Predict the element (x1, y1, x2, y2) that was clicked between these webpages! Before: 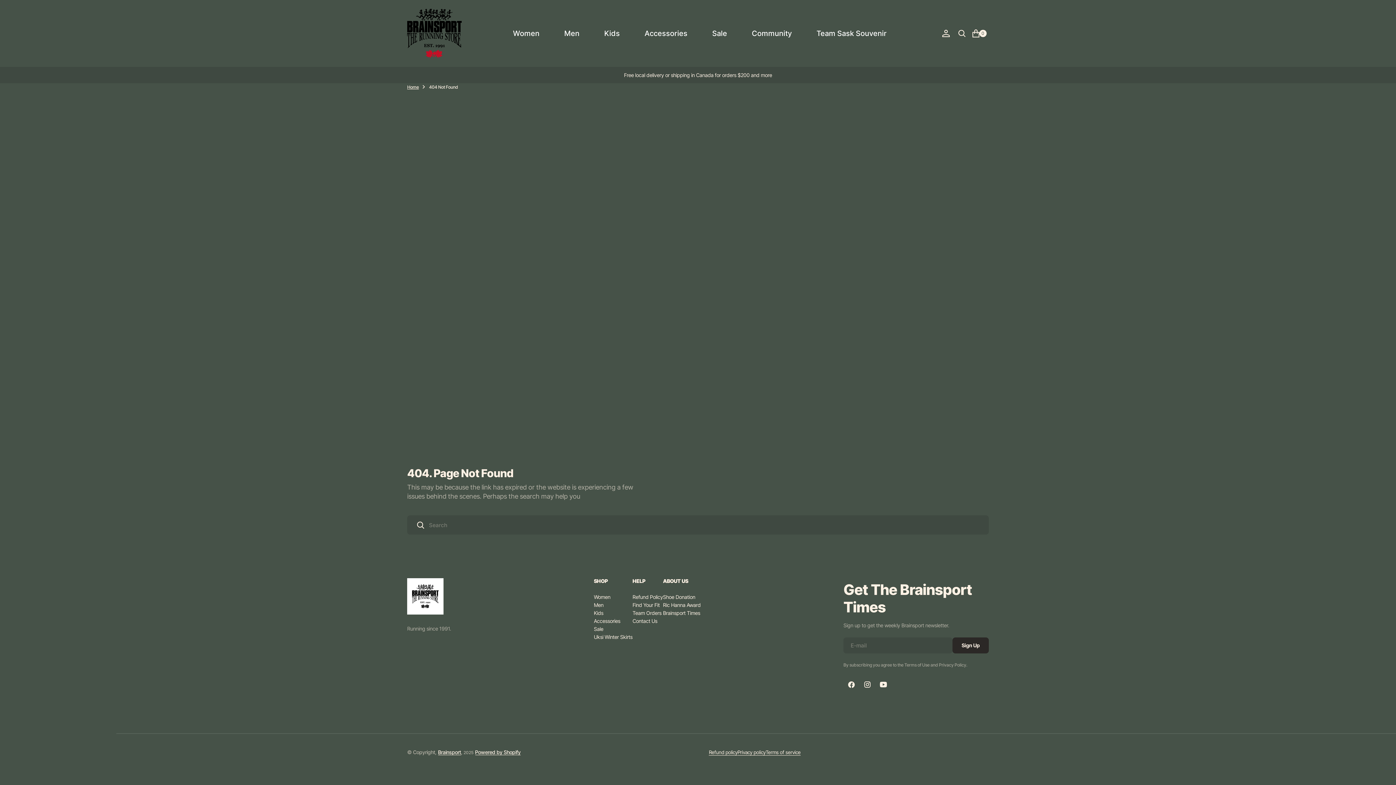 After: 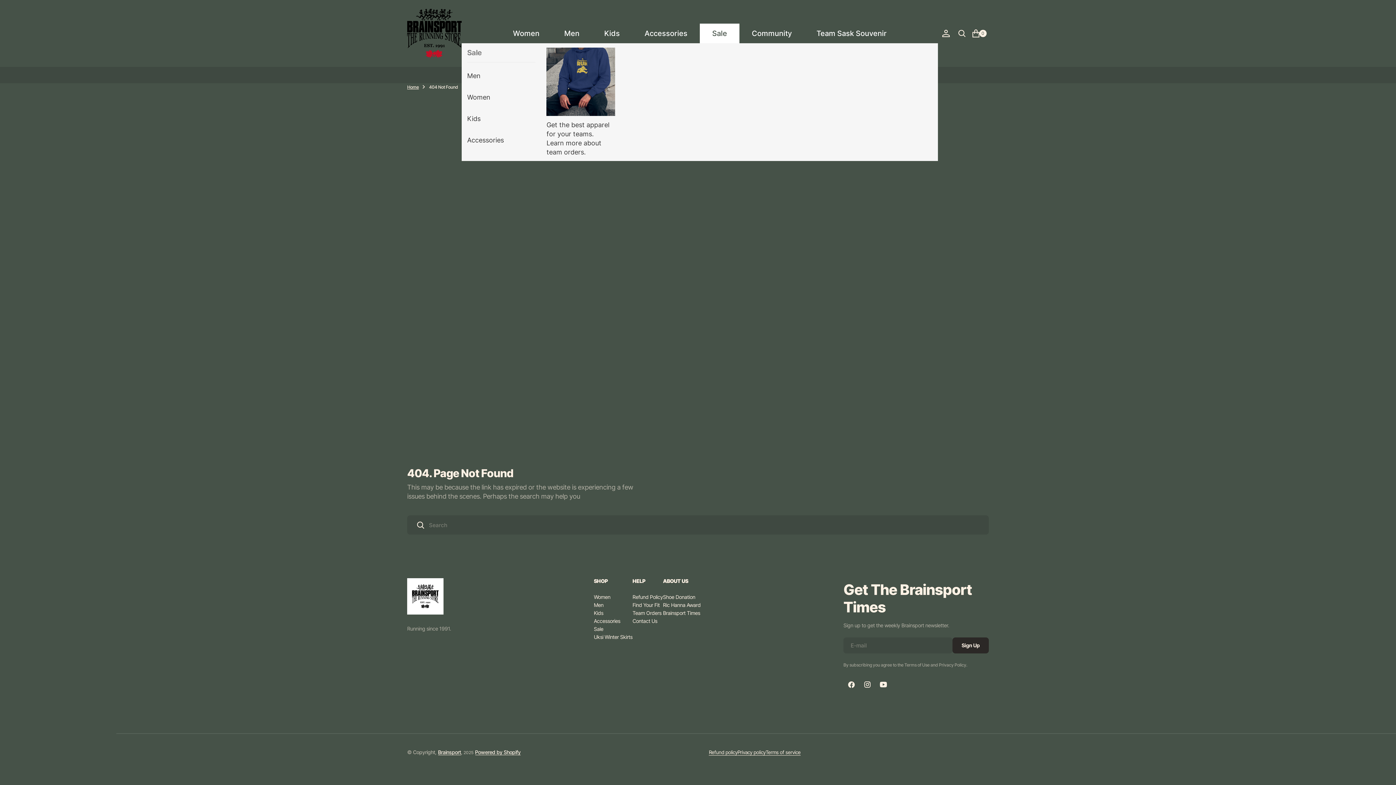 Action: label: Sale bbox: (700, 23, 739, 43)